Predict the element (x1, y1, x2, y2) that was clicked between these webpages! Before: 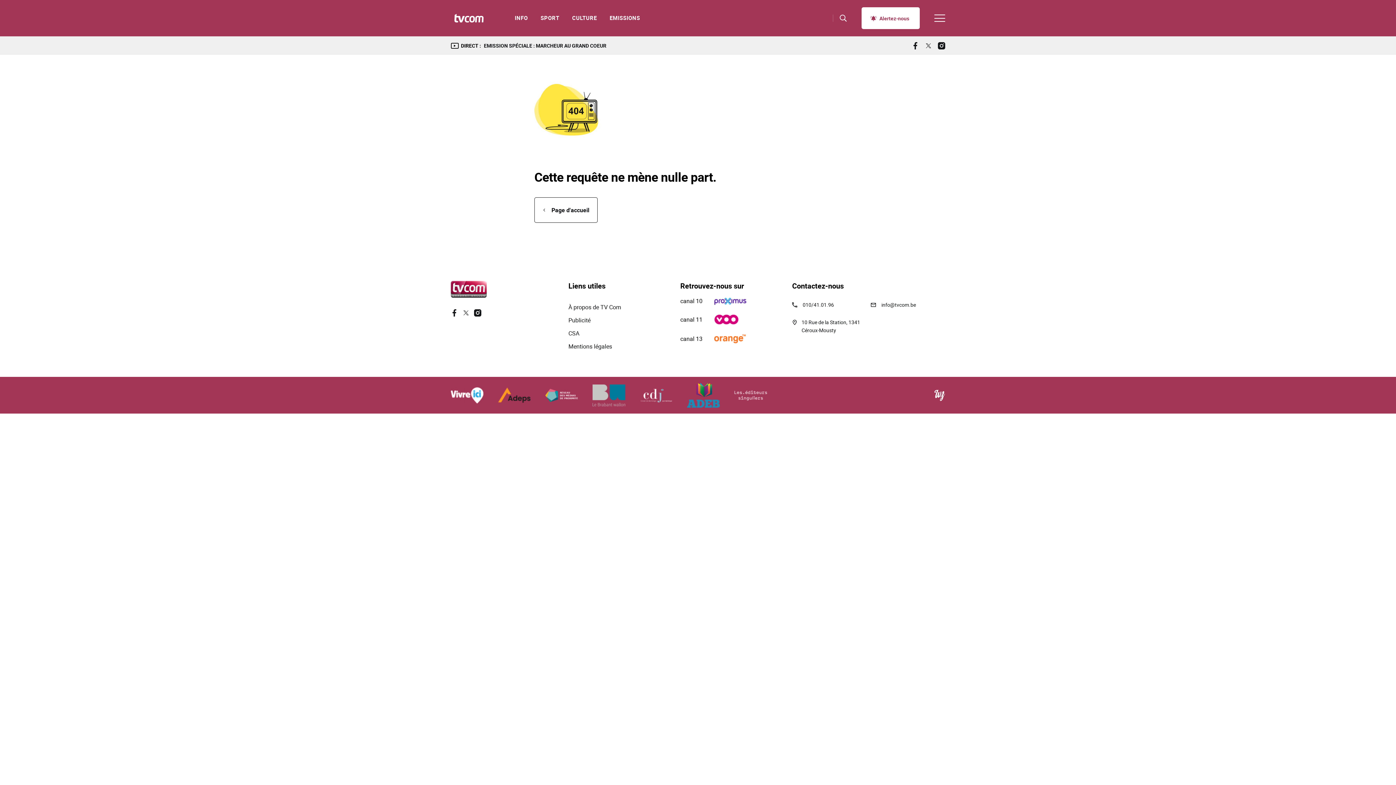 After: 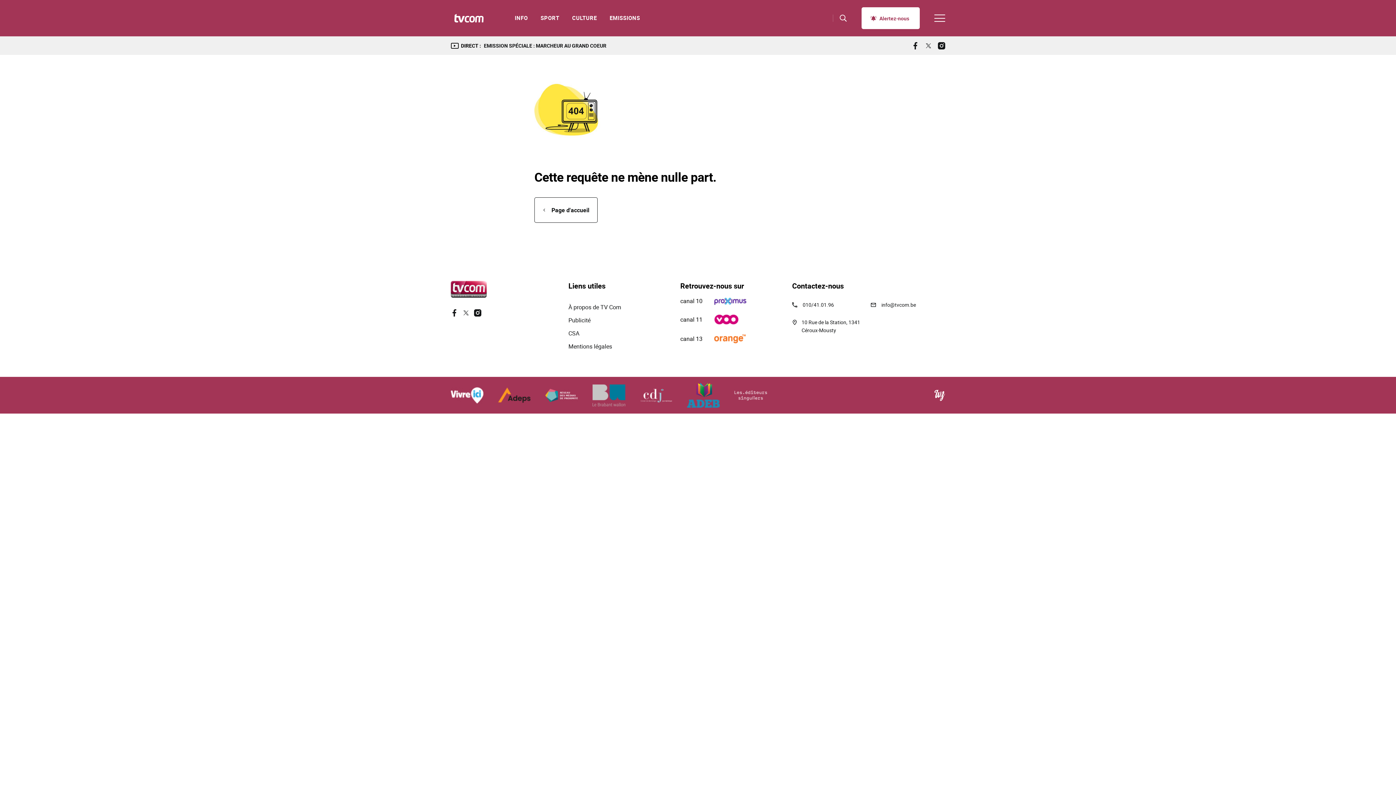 Action: bbox: (450, 387, 483, 403)